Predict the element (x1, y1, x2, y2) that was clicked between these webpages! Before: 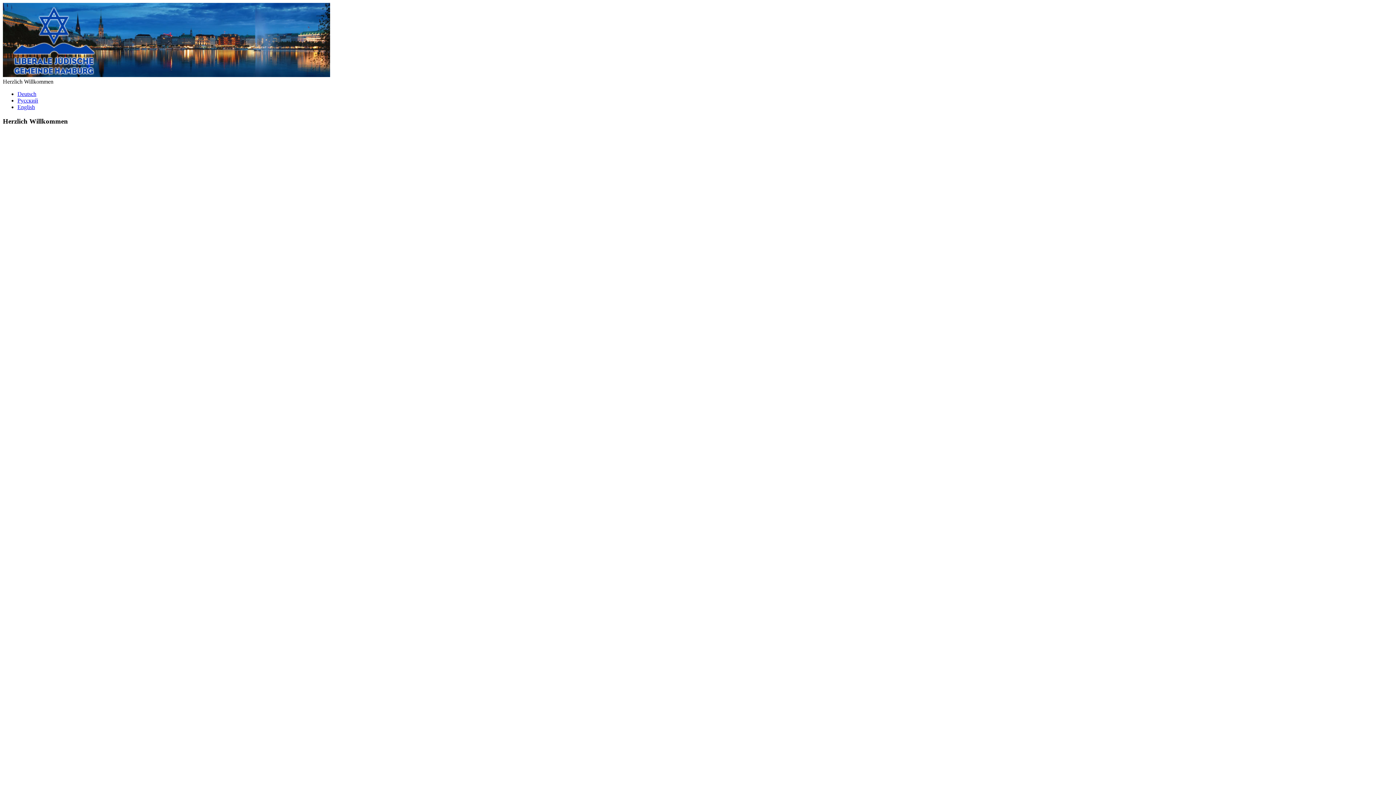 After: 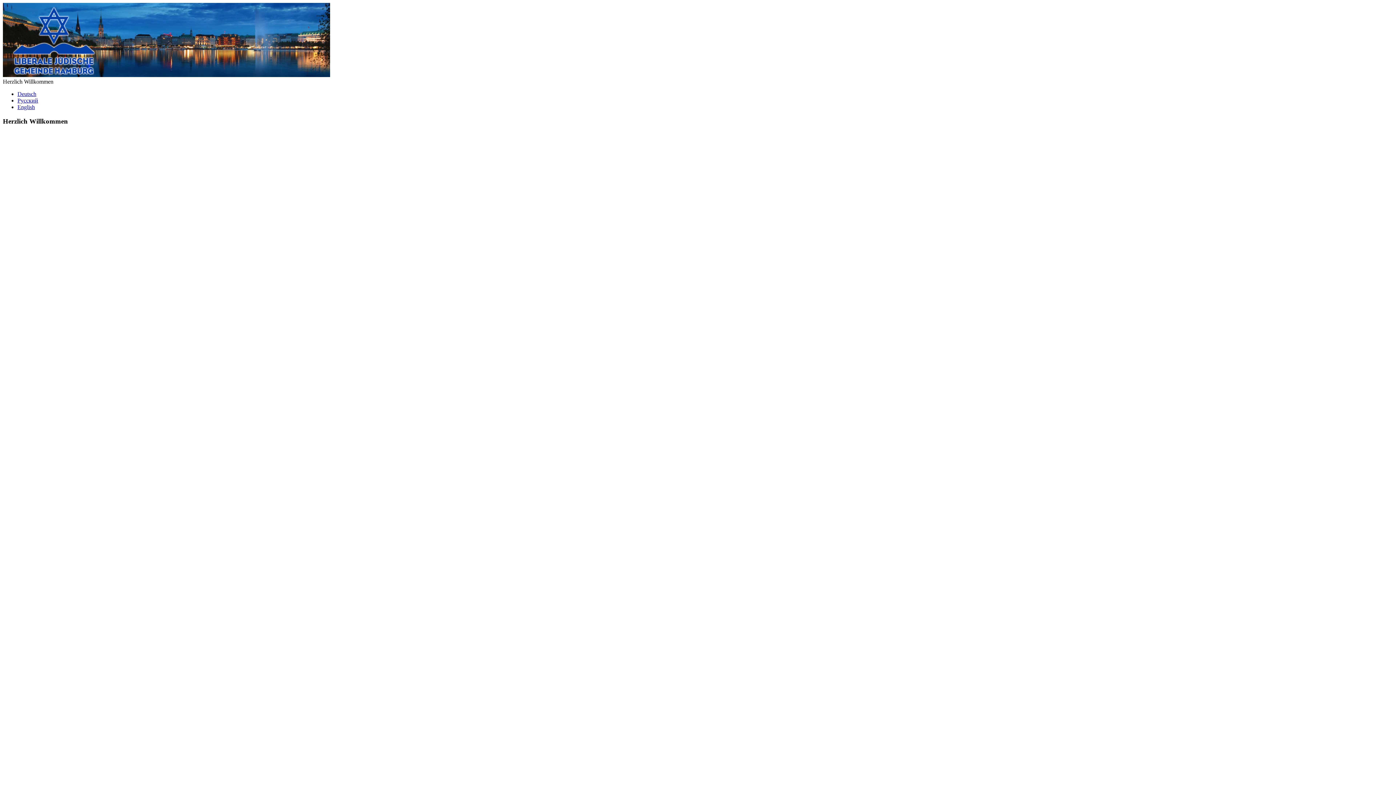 Action: bbox: (2, 72, 330, 78)